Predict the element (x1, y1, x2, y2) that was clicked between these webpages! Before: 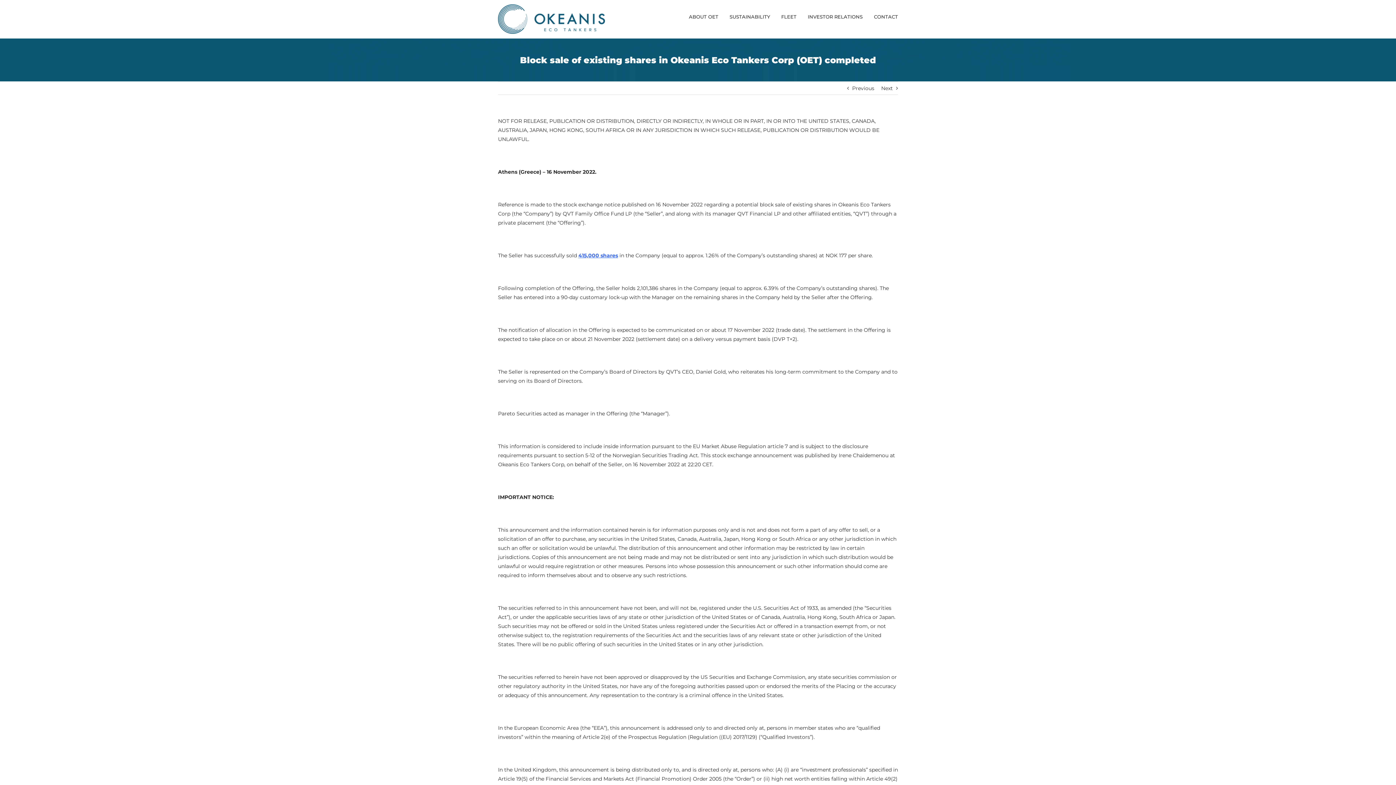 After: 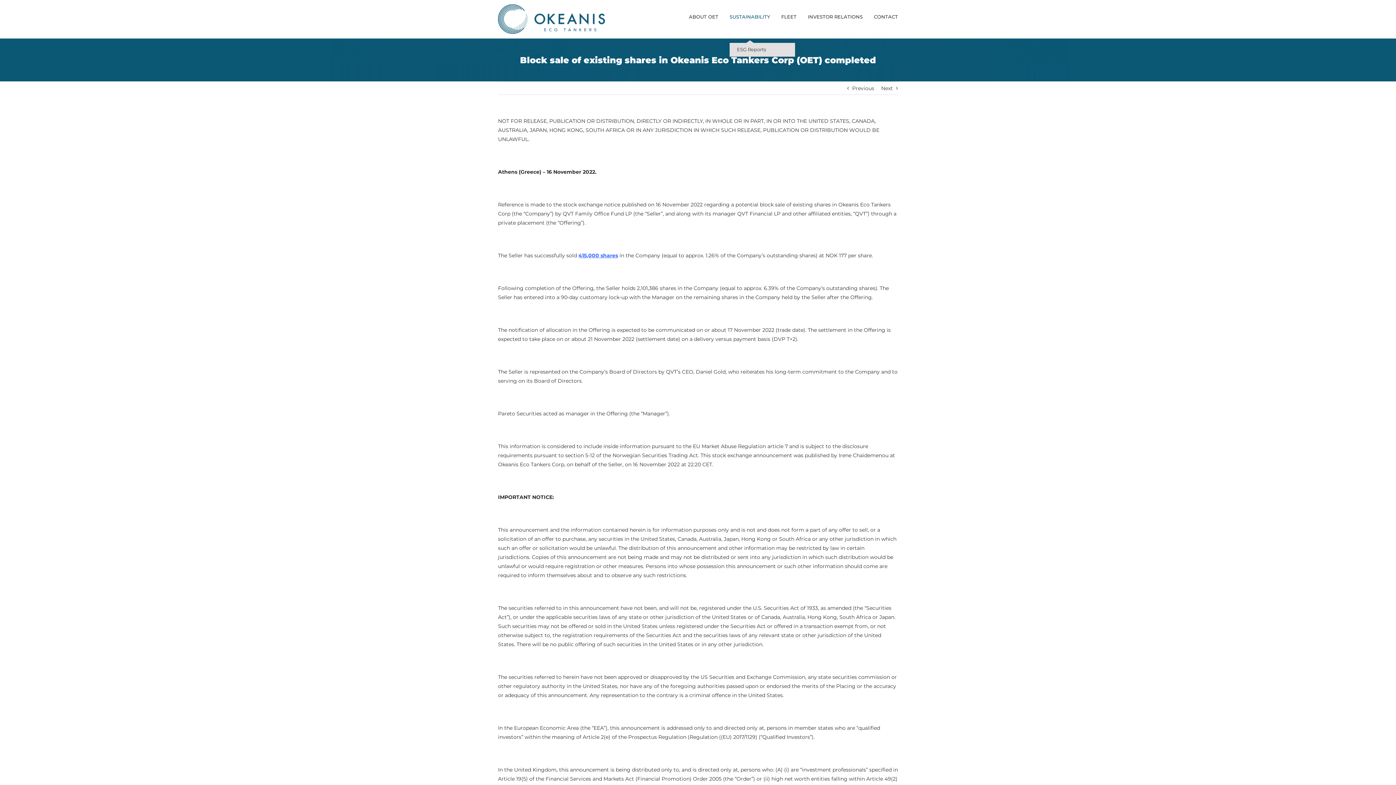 Action: label: SUSTAINABILITY bbox: (729, 0, 770, 33)